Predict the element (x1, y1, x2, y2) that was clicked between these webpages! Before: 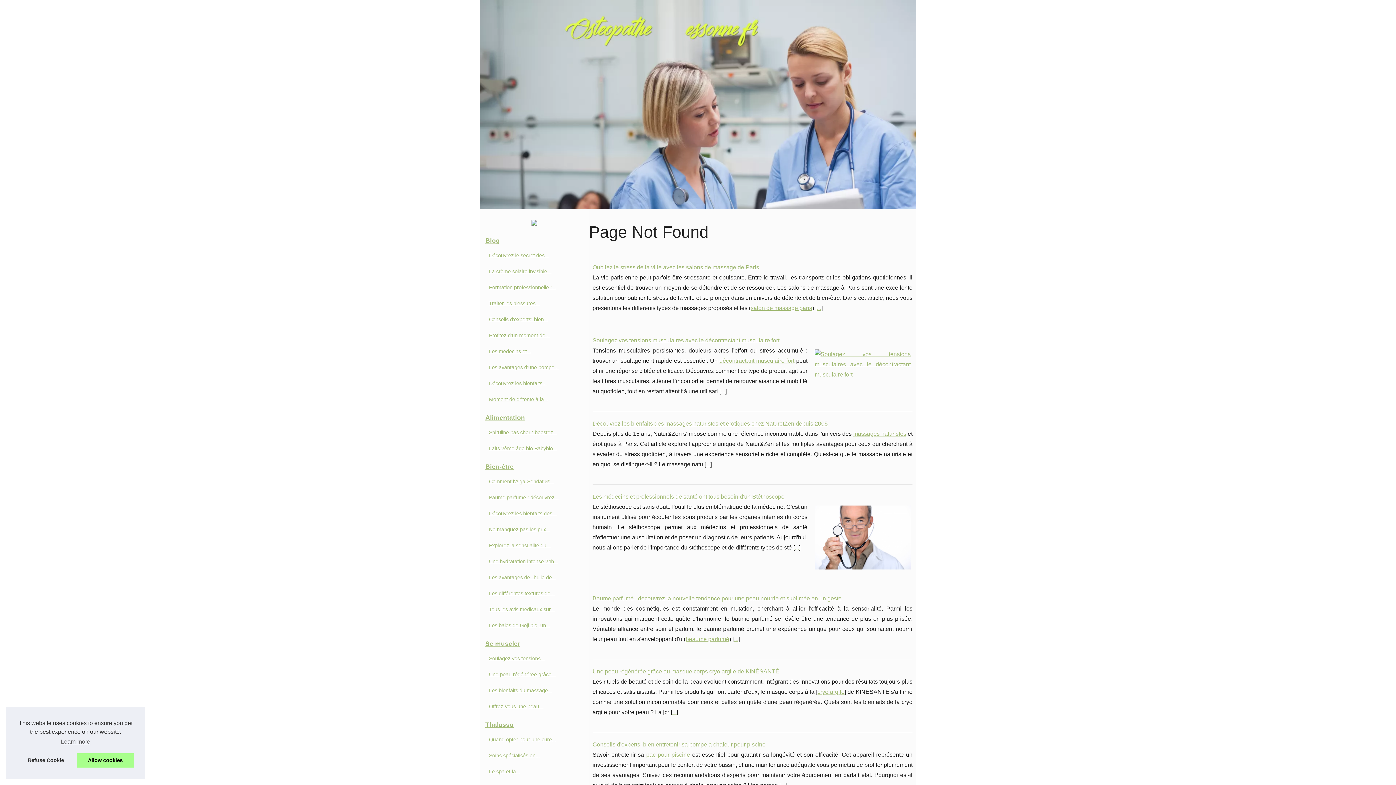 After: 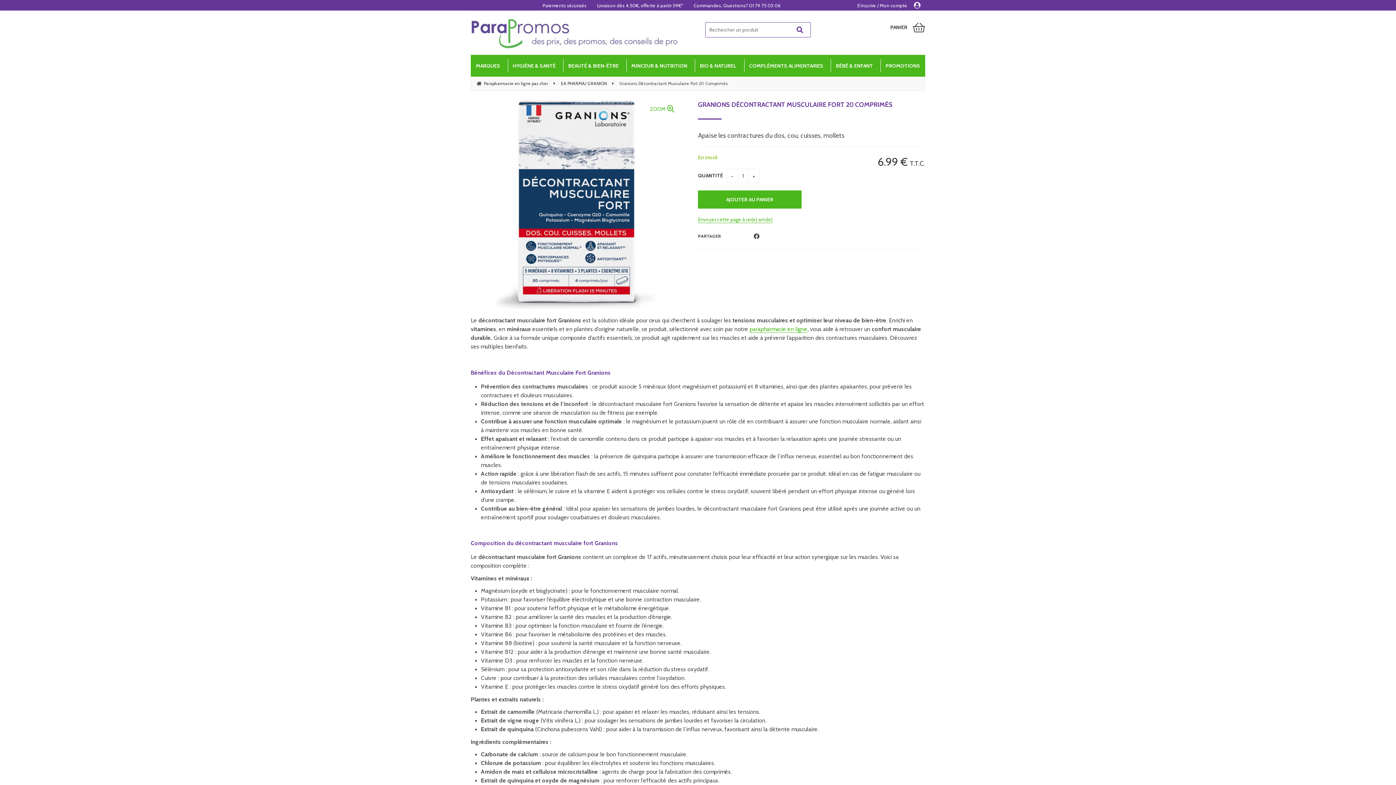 Action: label: décontractant musculaire fort bbox: (719, 357, 794, 364)